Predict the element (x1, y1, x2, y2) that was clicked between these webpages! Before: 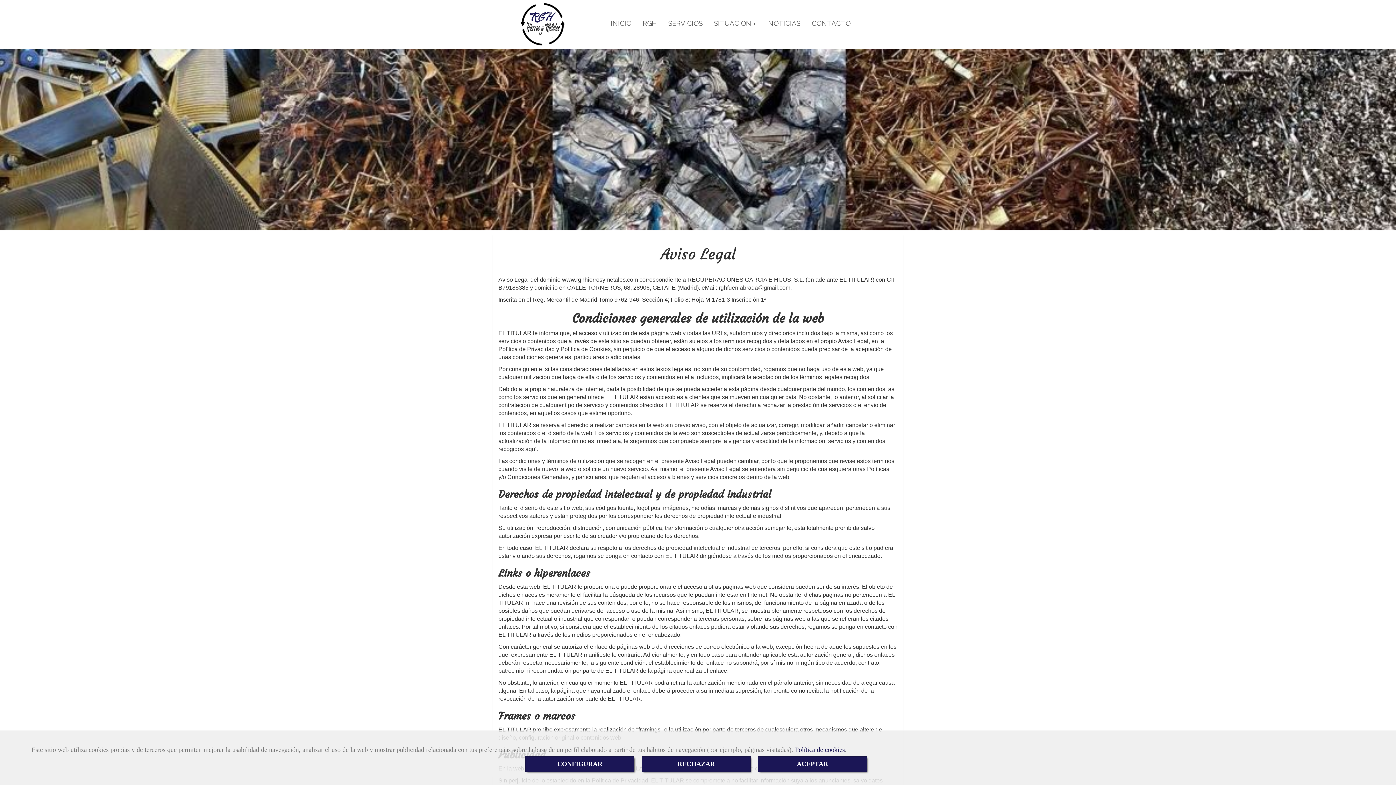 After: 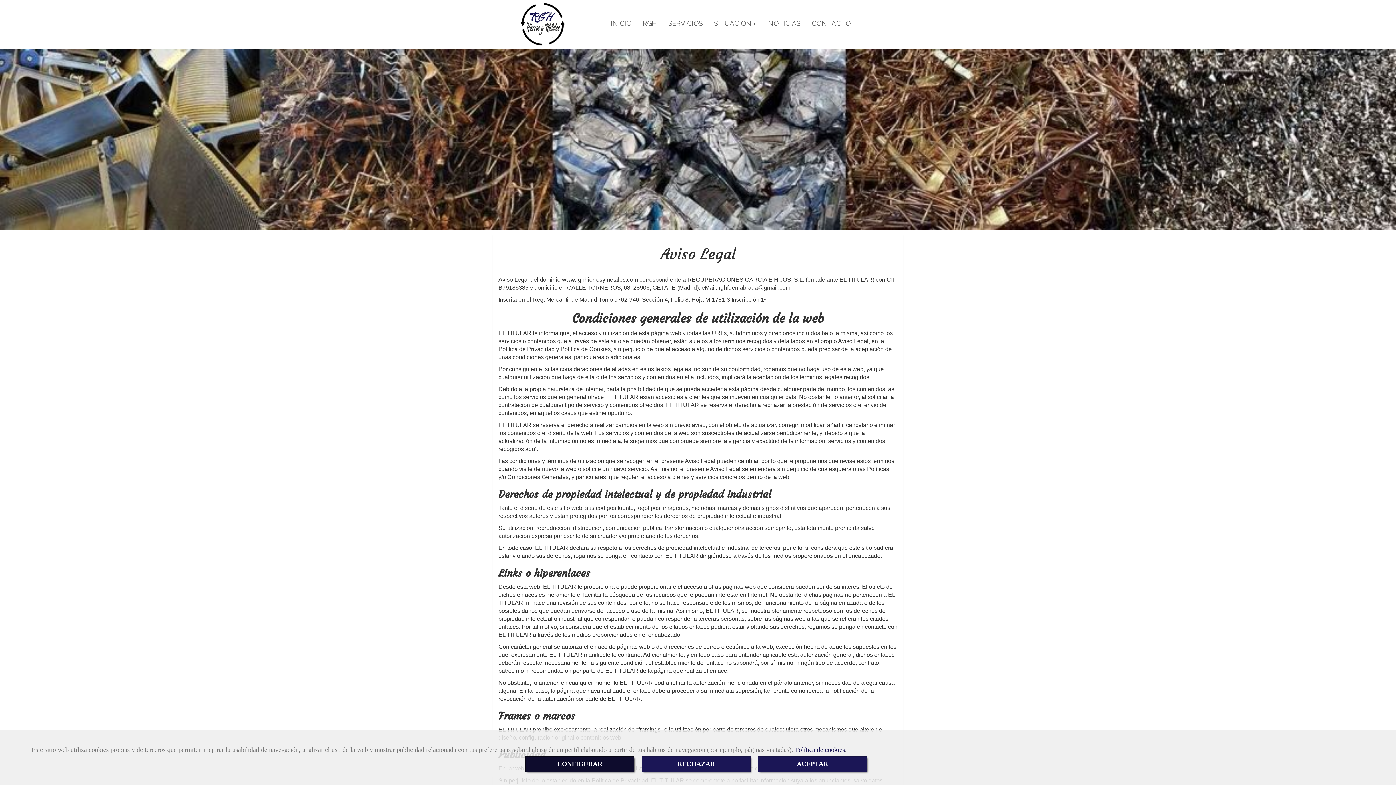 Action: bbox: (525, 756, 634, 772) label: CONFIGURAR